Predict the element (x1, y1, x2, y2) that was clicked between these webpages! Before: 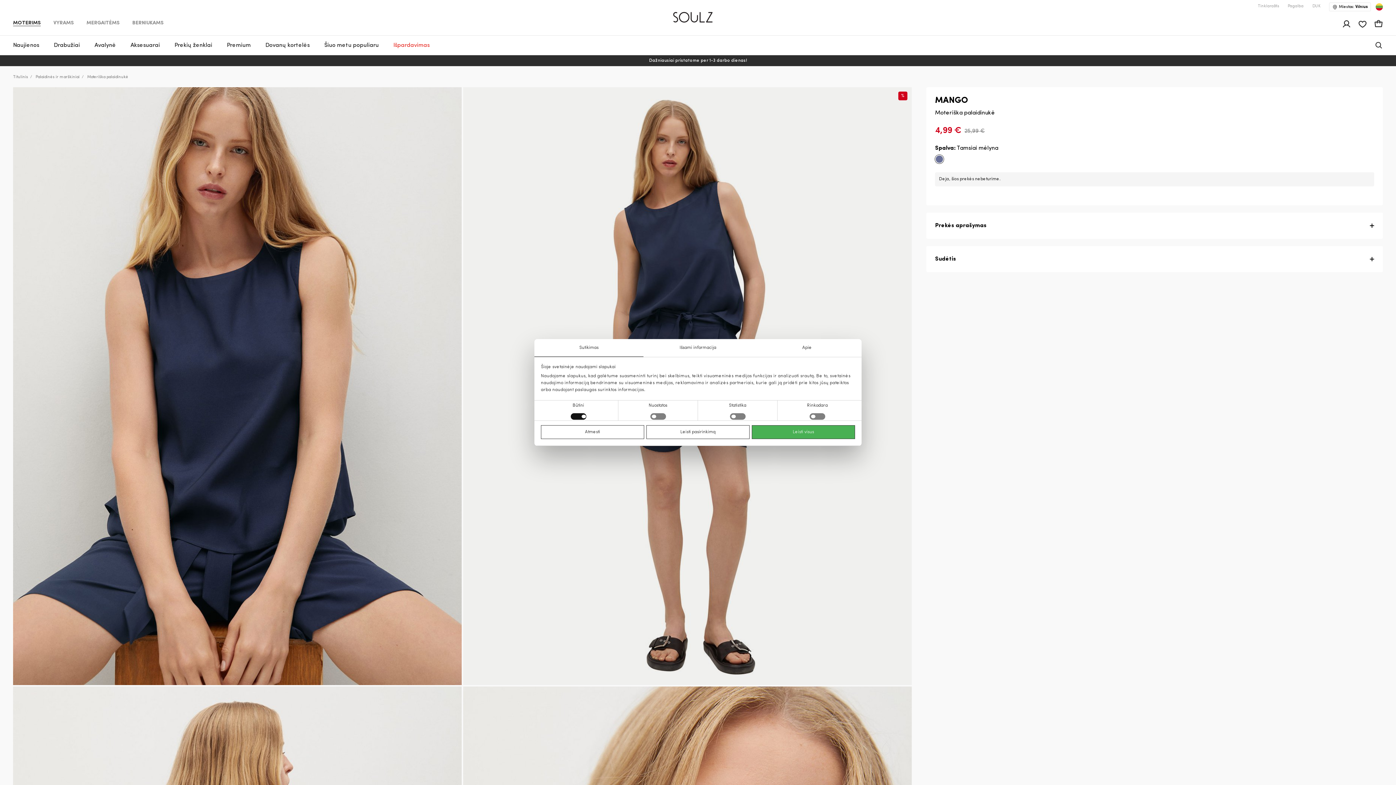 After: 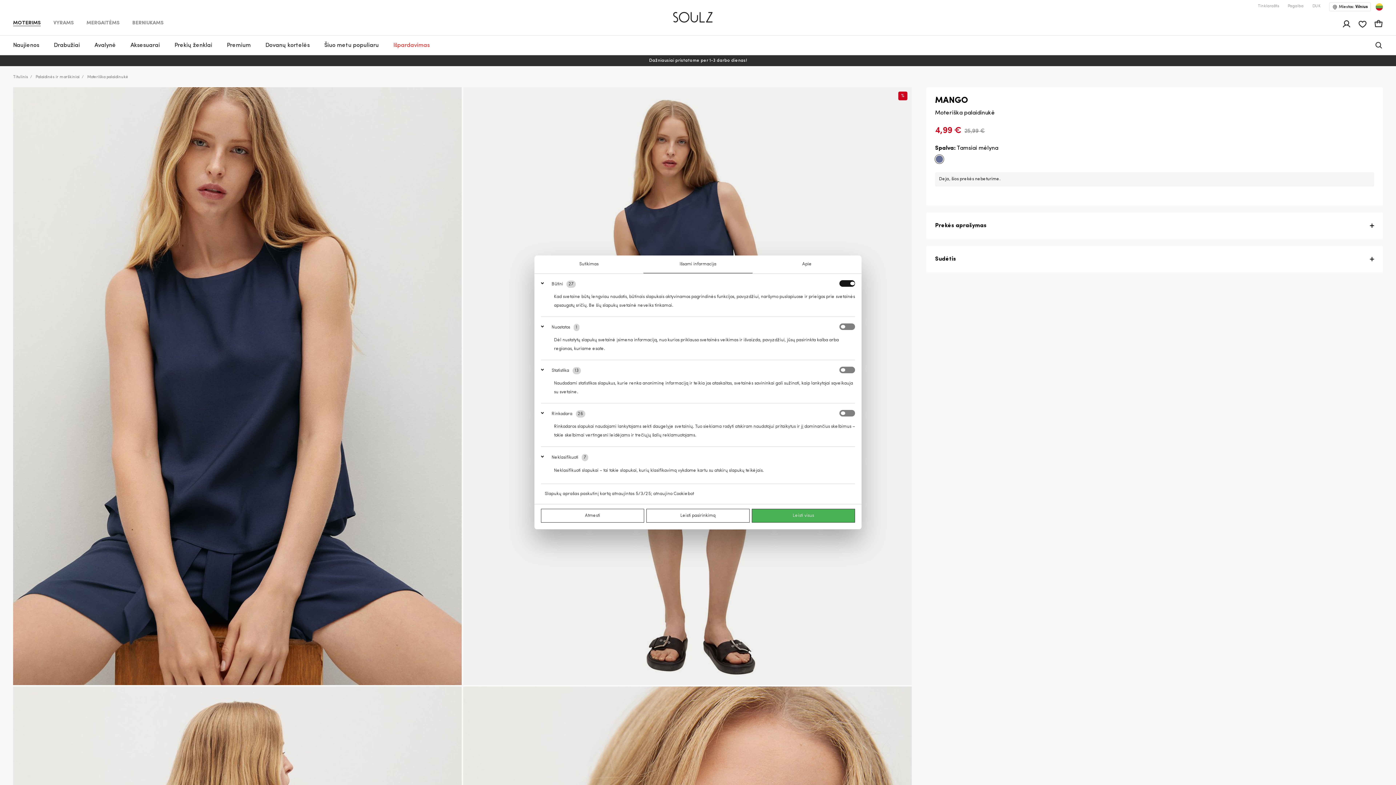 Action: label: Išsami informacija bbox: (643, 339, 752, 357)